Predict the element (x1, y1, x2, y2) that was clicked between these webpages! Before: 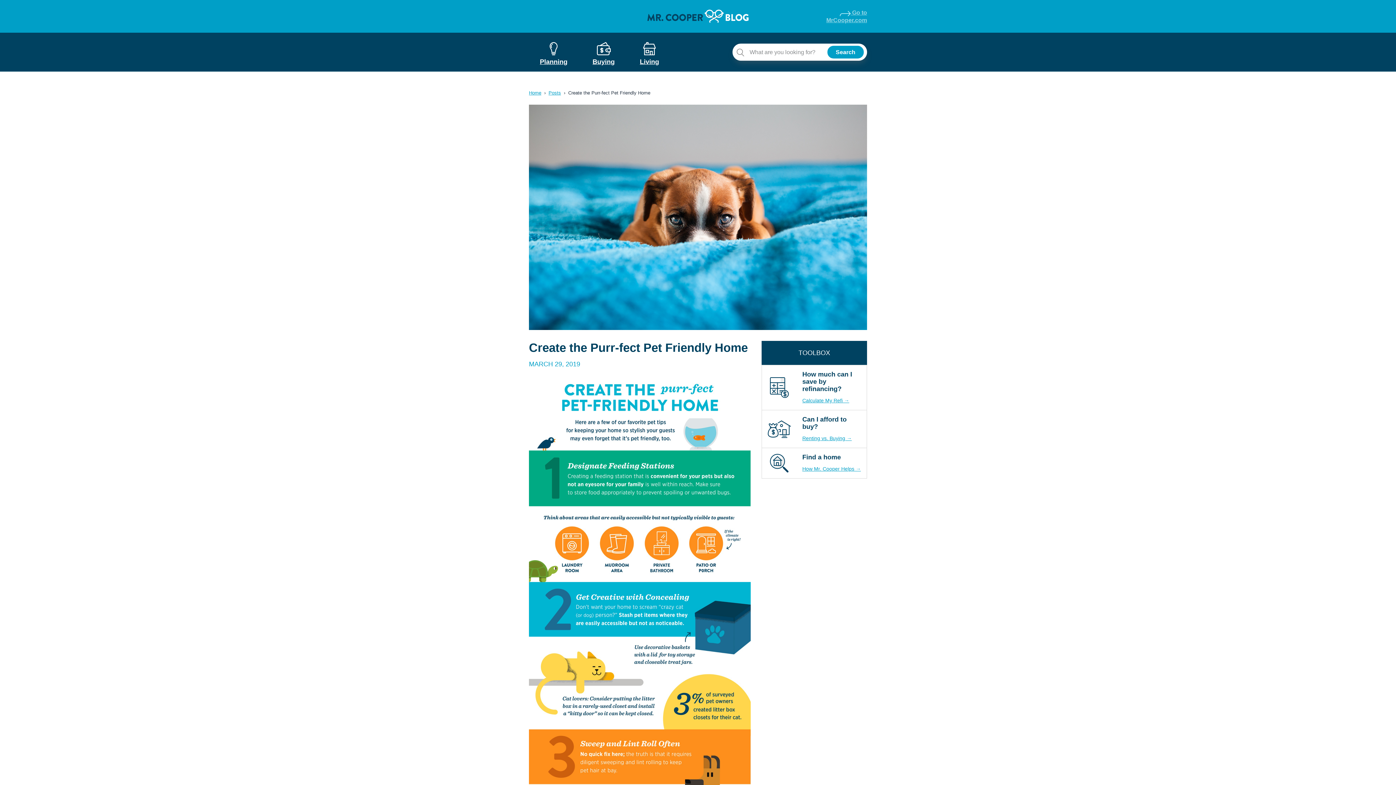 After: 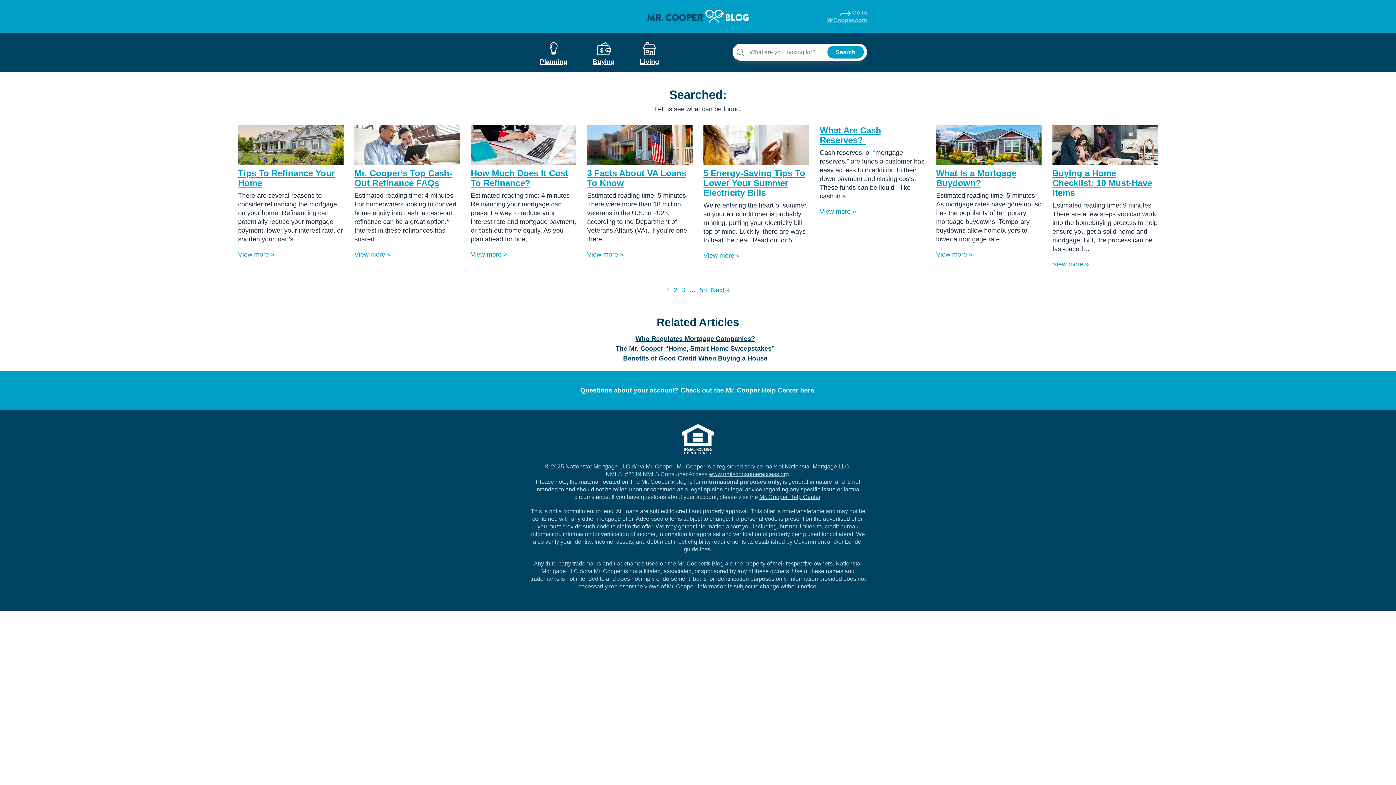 Action: label: Search bbox: (827, 45, 864, 58)